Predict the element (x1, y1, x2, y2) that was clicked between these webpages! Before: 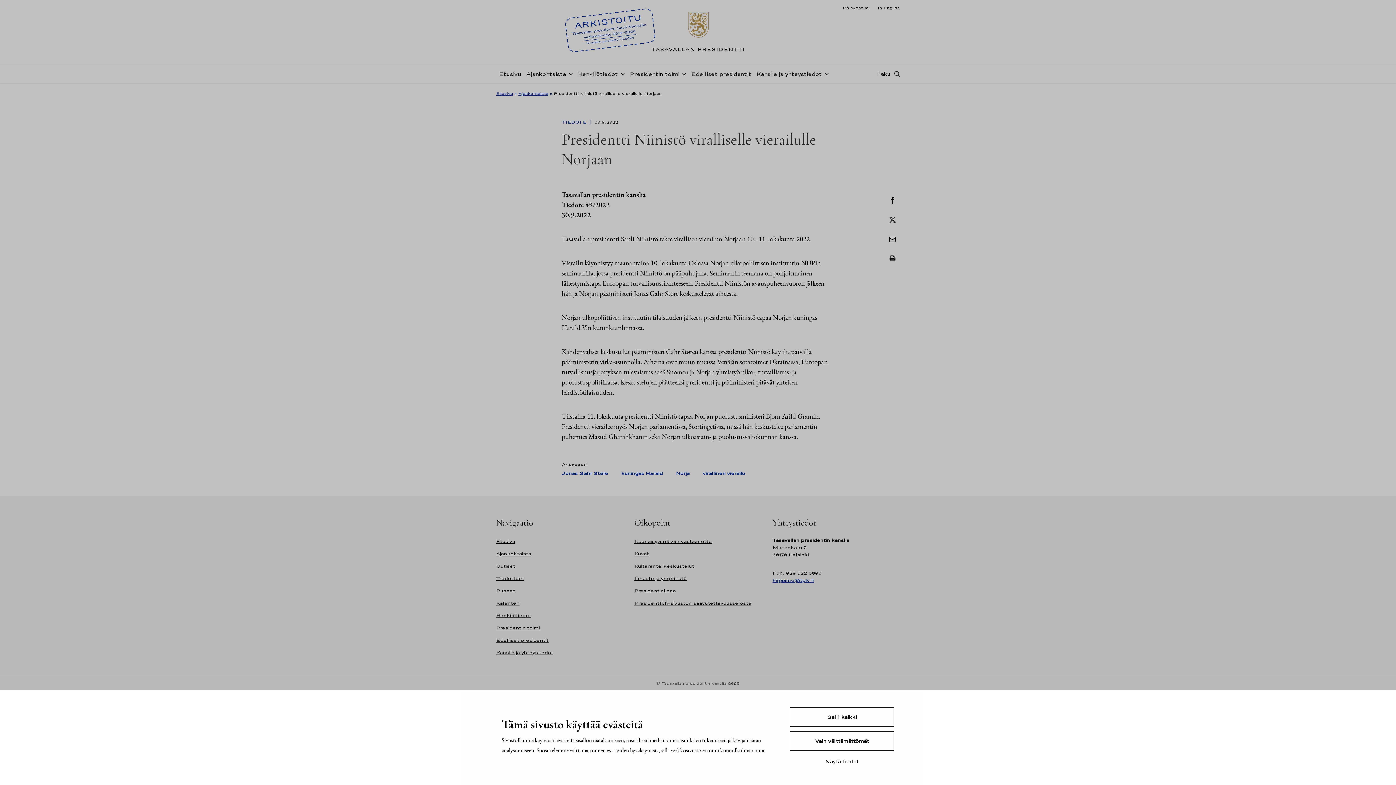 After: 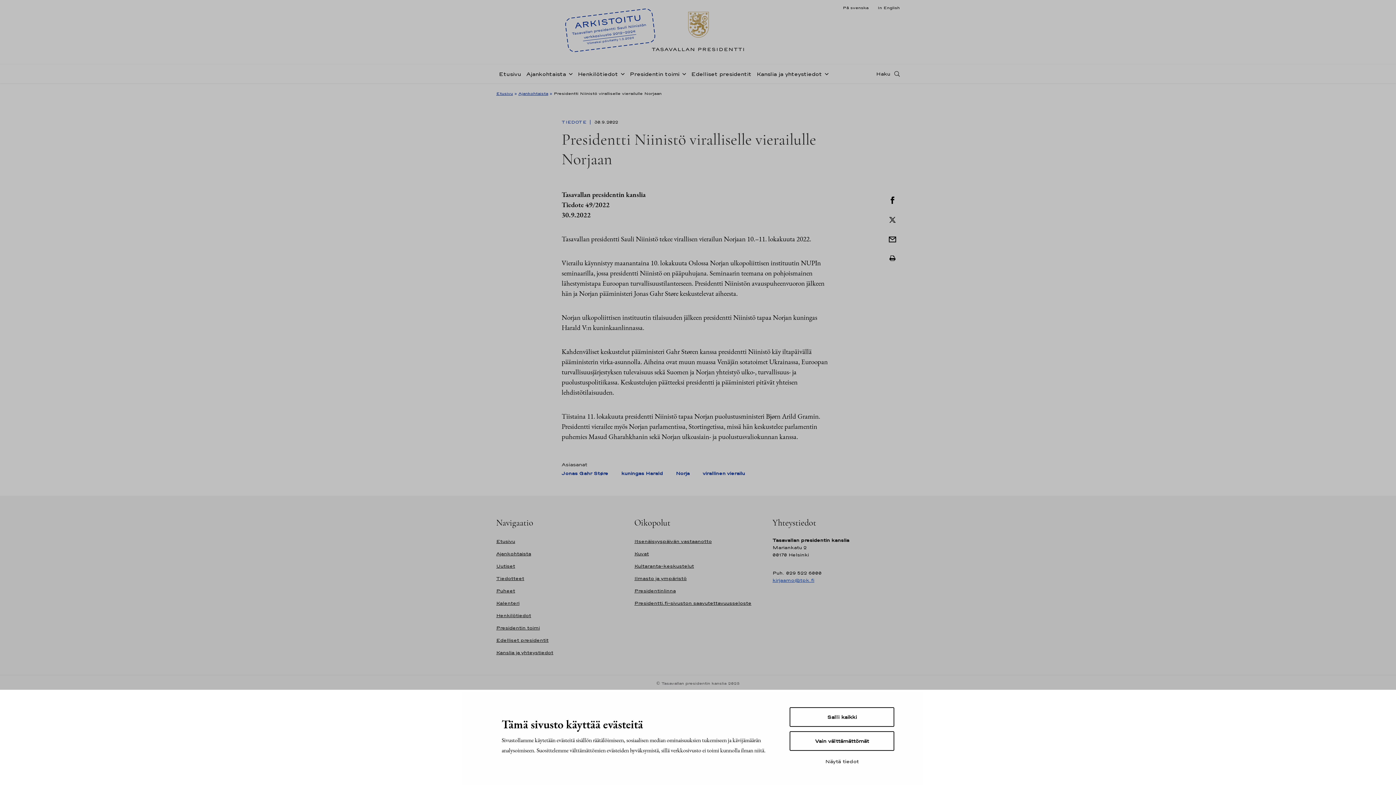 Action: label: kirjaamo@tpk.fi bbox: (772, 577, 814, 583)